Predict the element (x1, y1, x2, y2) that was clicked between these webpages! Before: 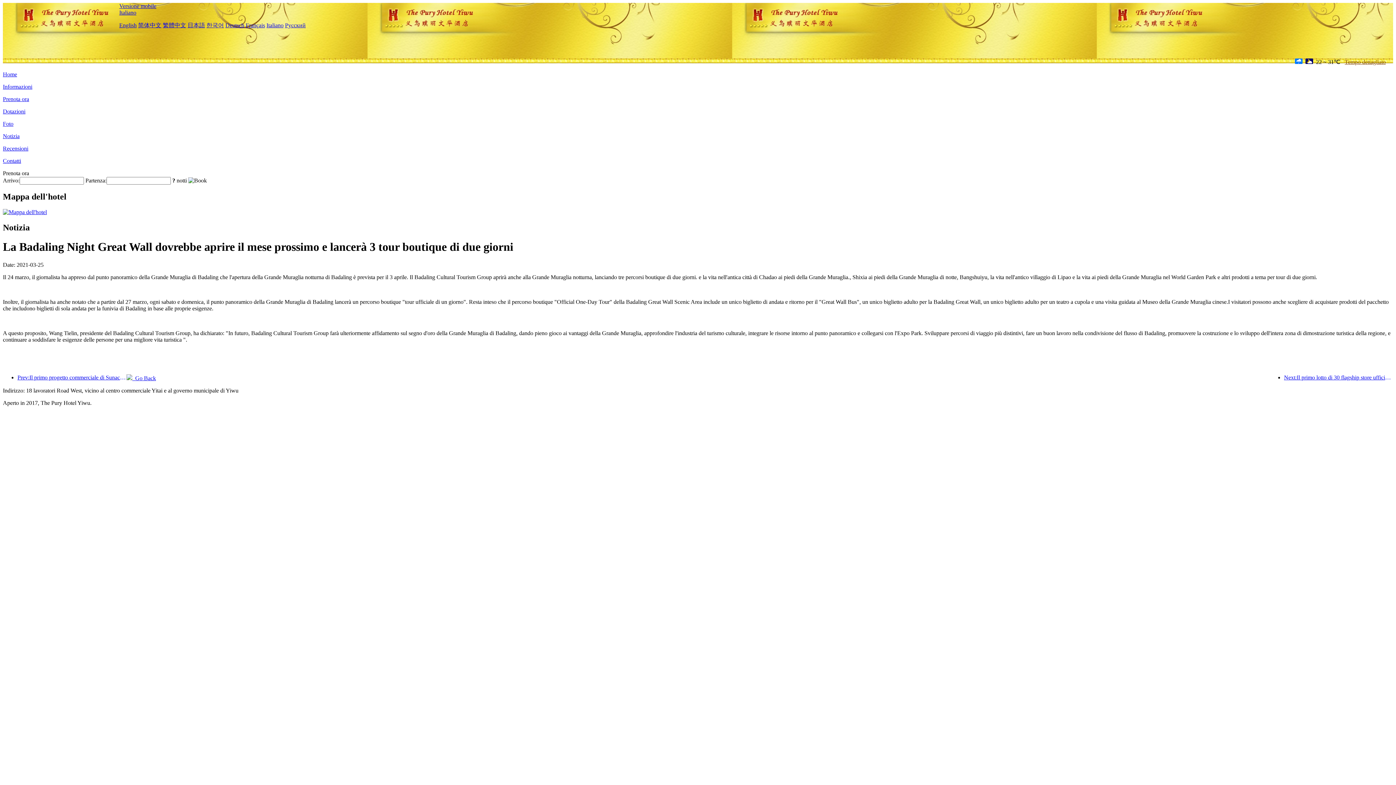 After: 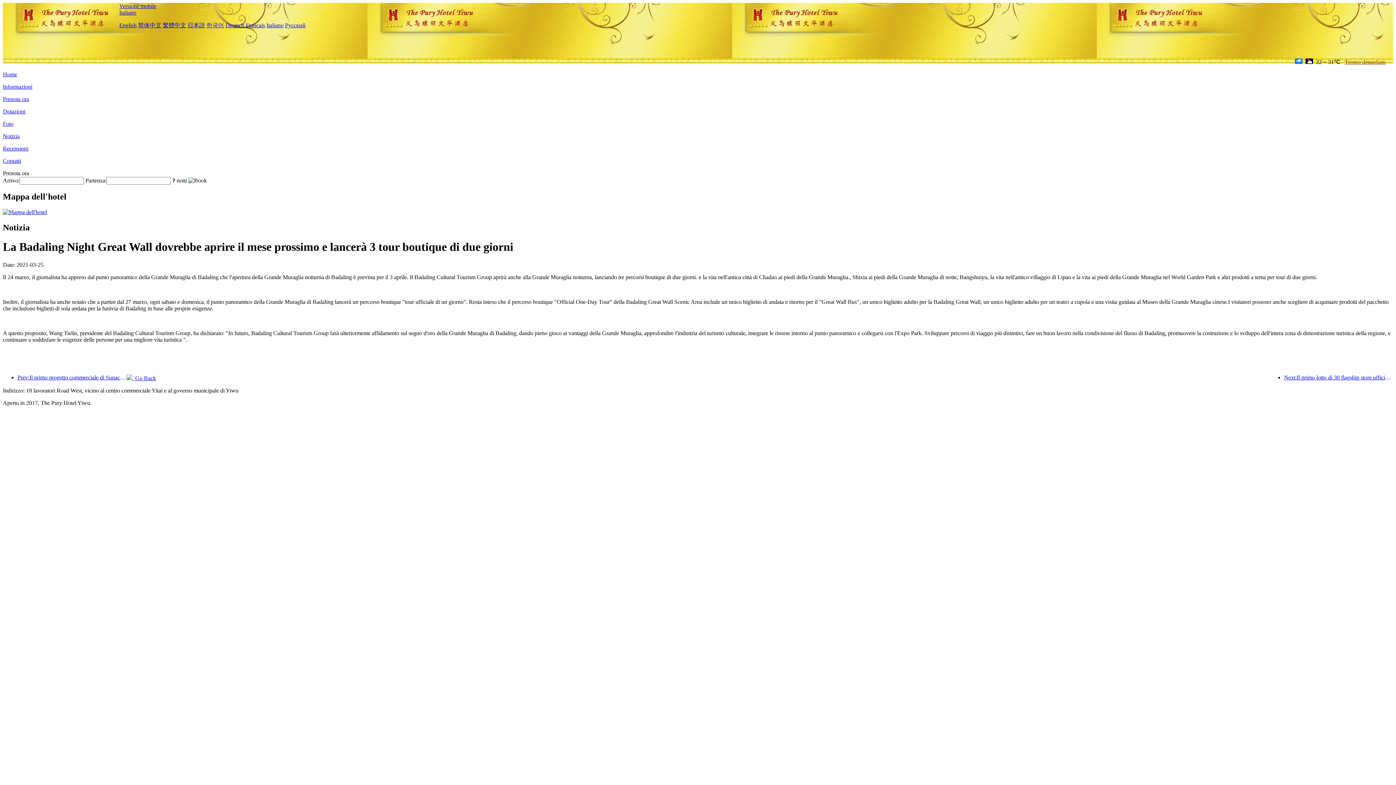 Action: bbox: (119, 9, 136, 15) label: Italiano